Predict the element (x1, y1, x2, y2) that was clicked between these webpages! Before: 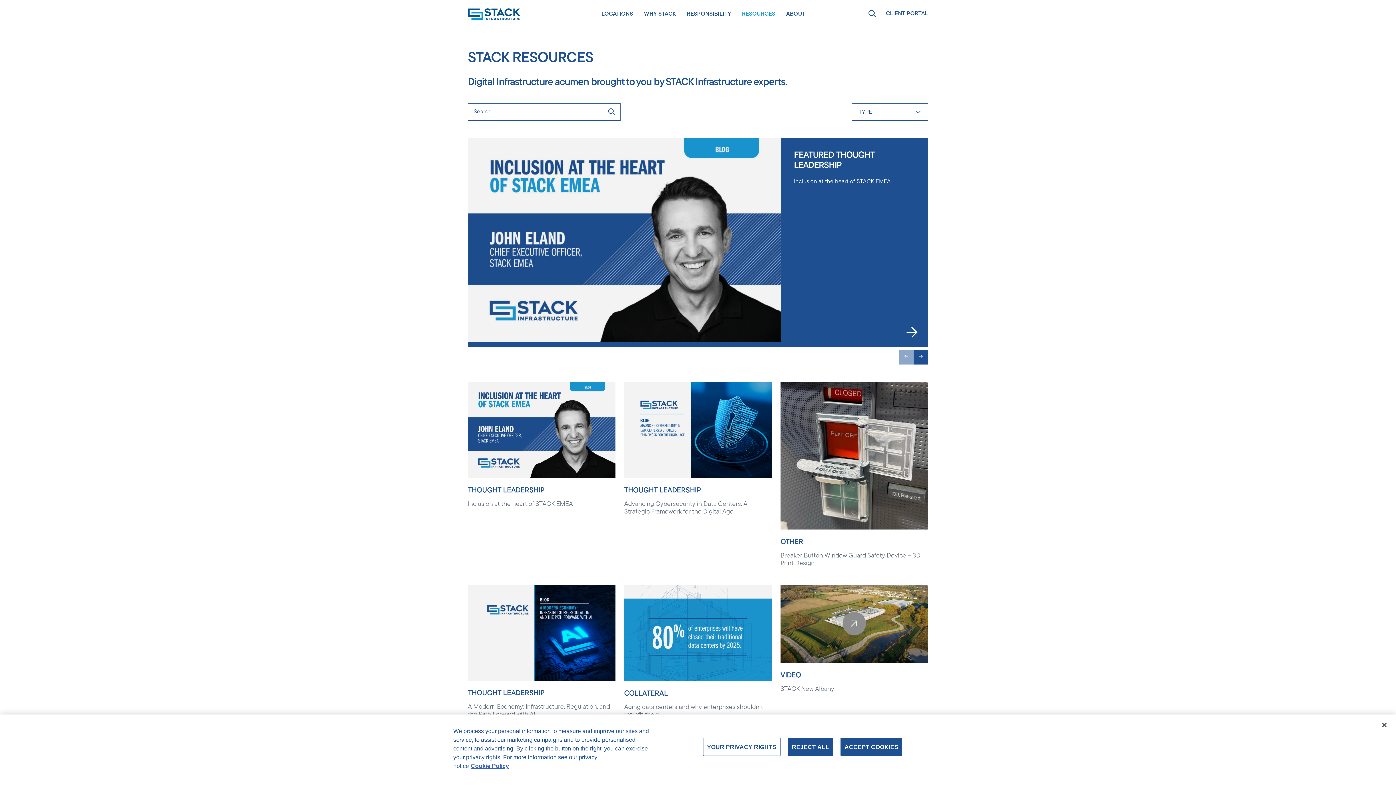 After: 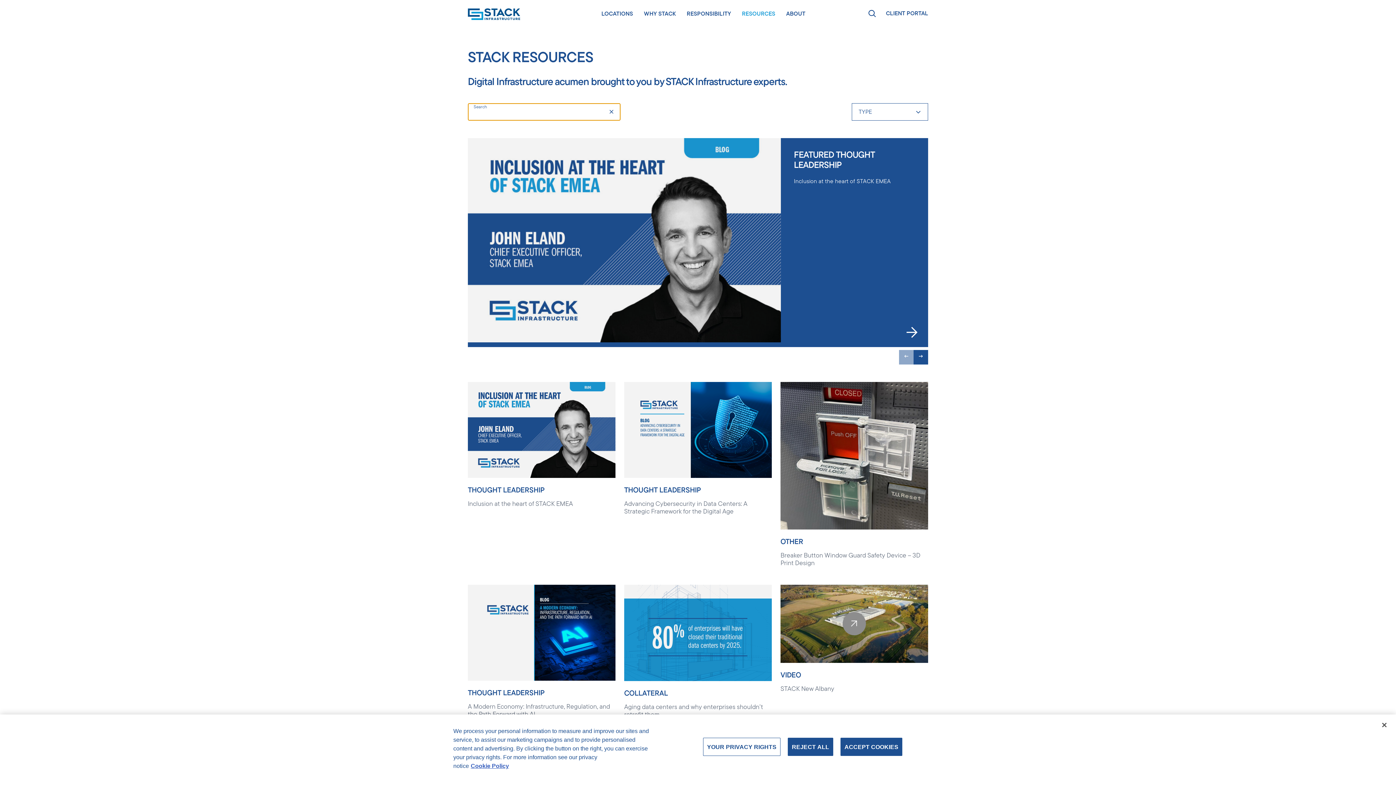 Action: label: Search bbox: (608, 108, 614, 114)